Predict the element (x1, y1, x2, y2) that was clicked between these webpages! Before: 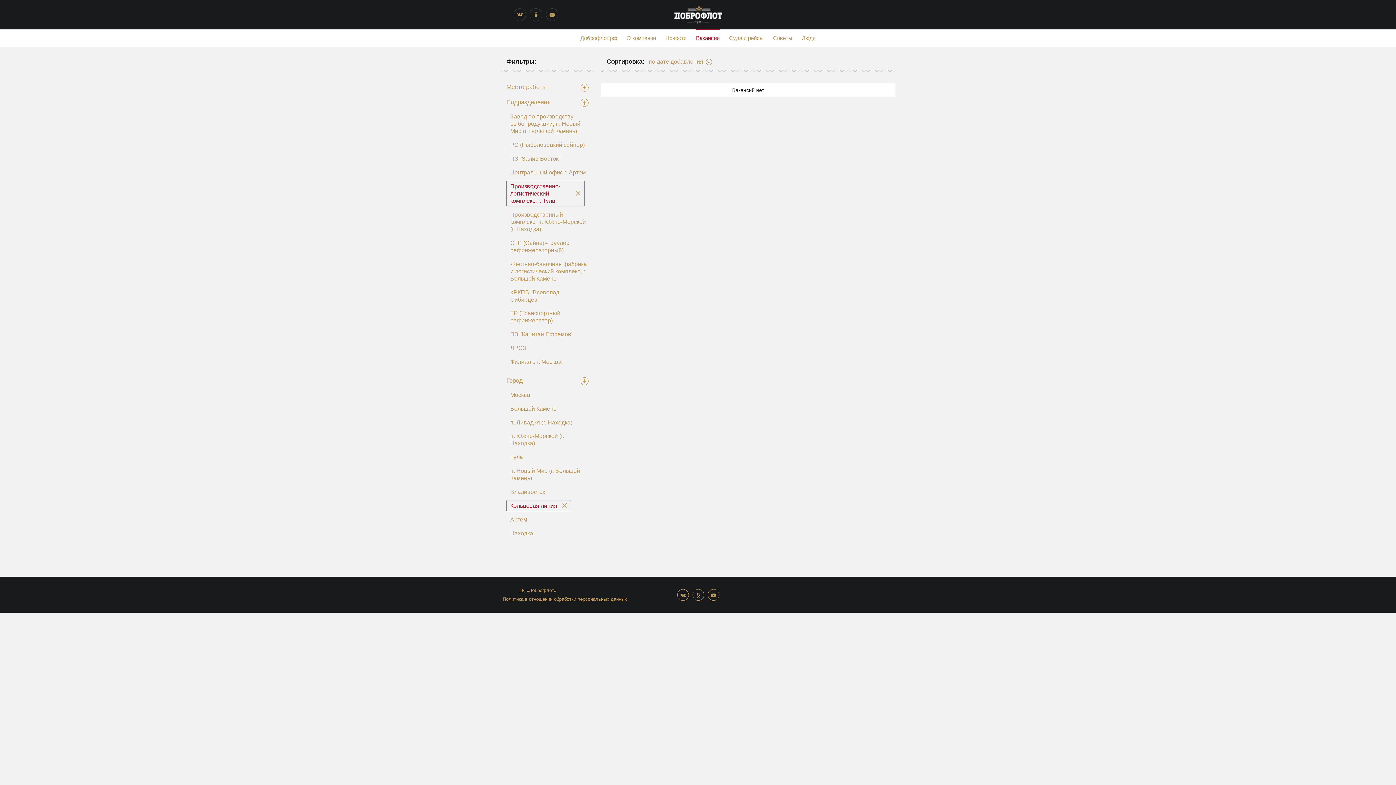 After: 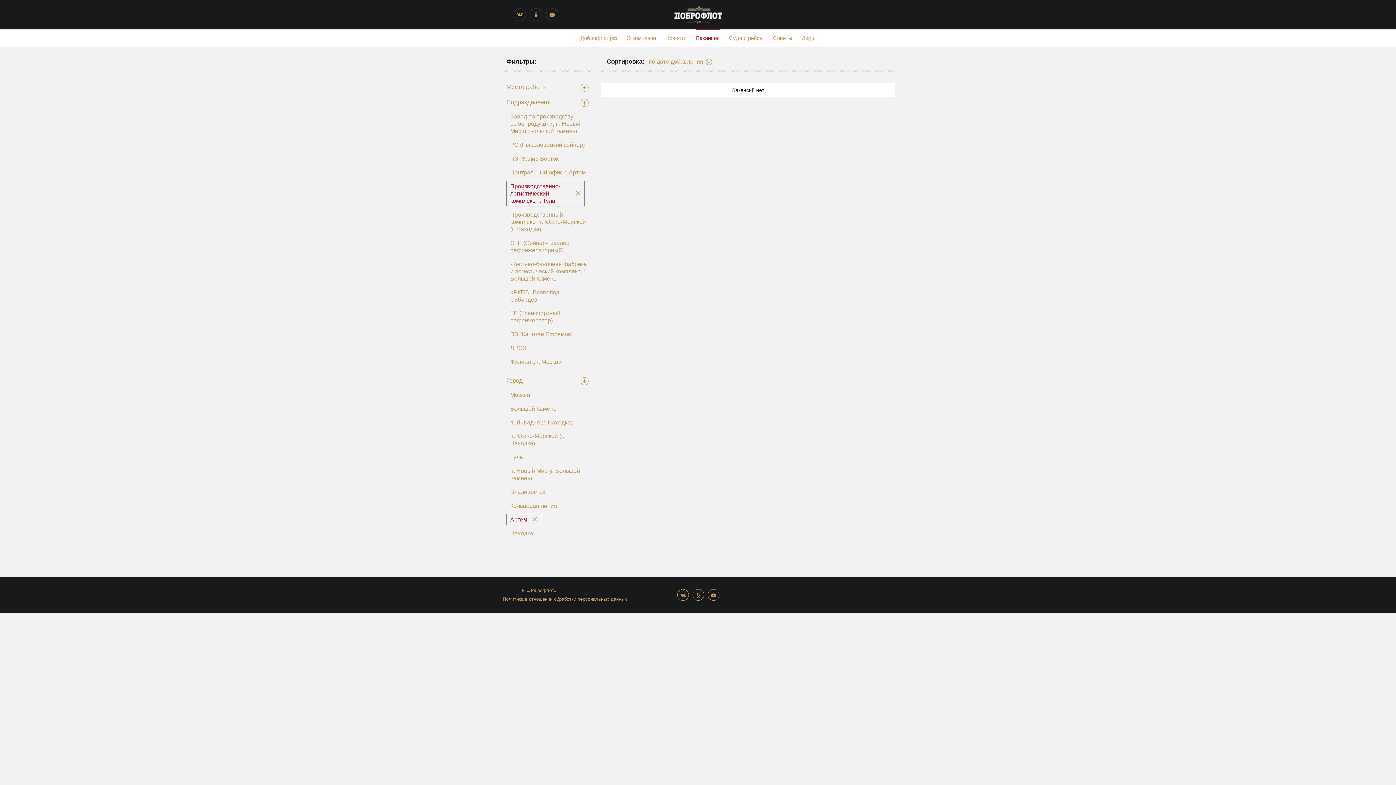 Action: label: Артем bbox: (510, 516, 527, 522)